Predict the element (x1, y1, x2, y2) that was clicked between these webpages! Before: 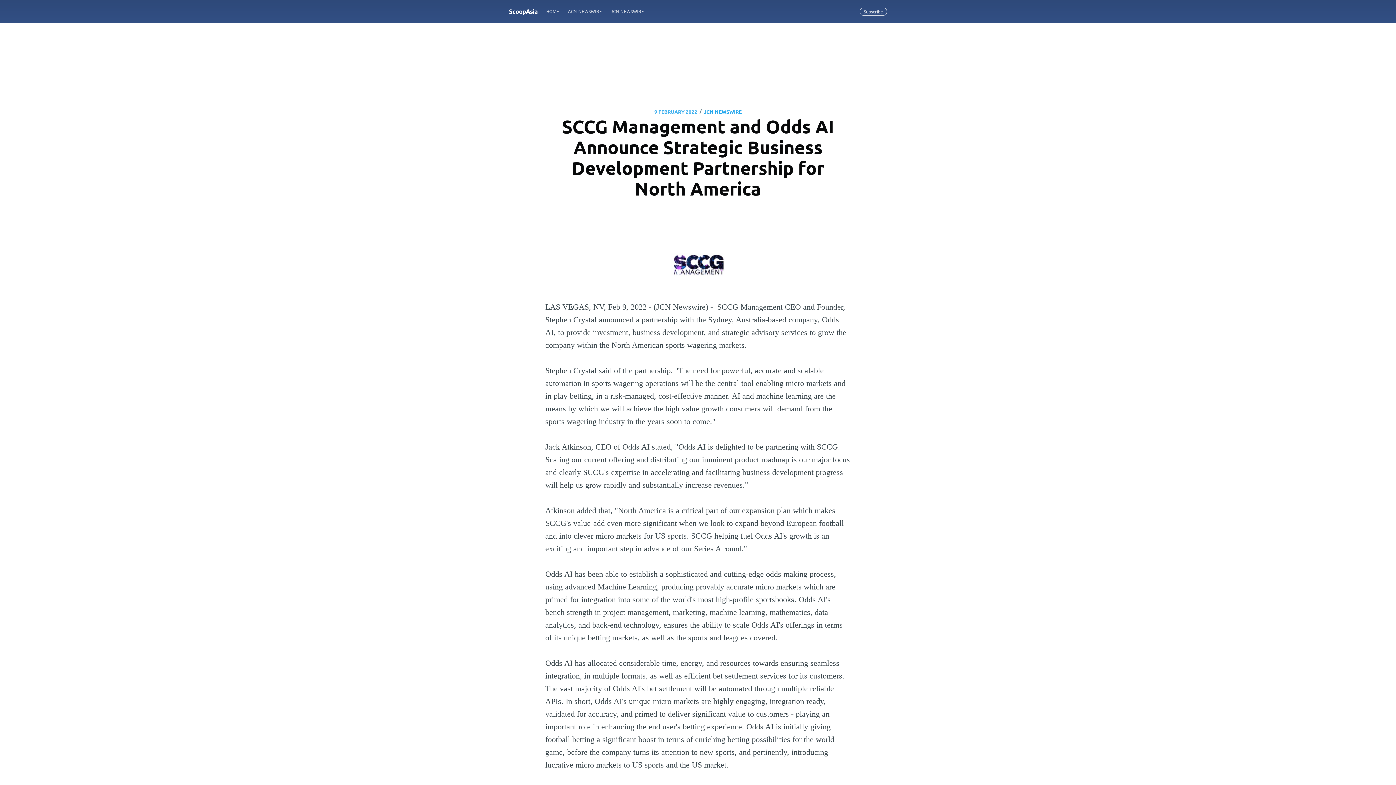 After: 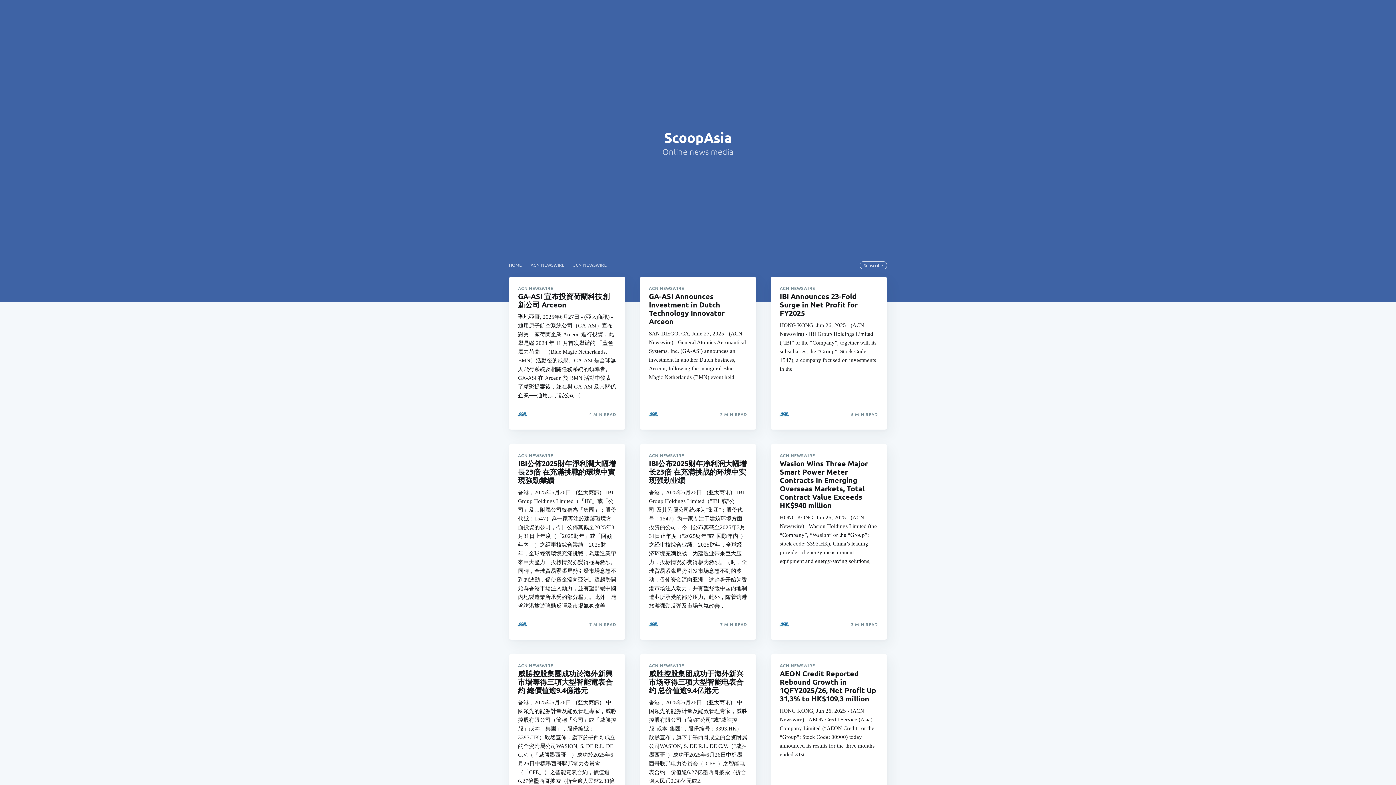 Action: bbox: (542, 4, 563, 18) label: HOME